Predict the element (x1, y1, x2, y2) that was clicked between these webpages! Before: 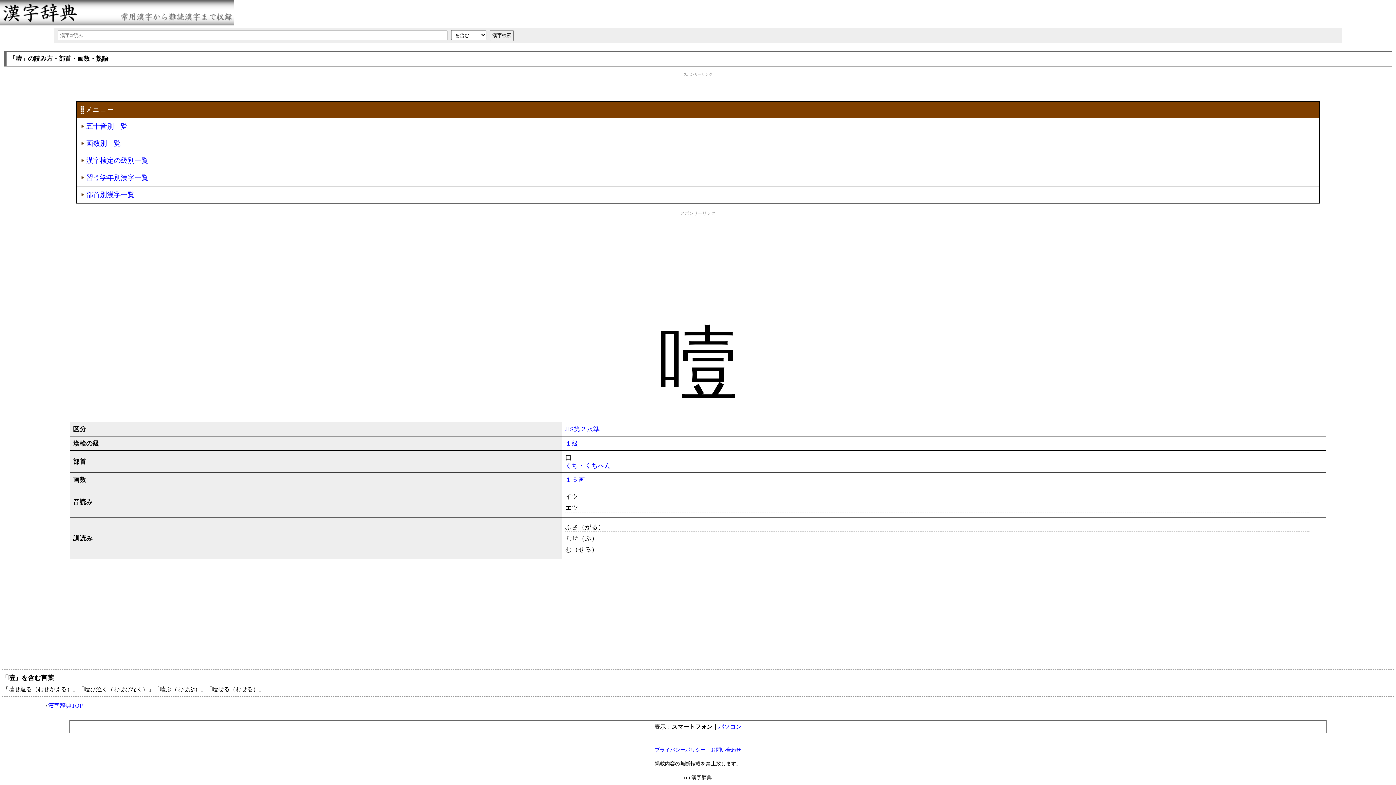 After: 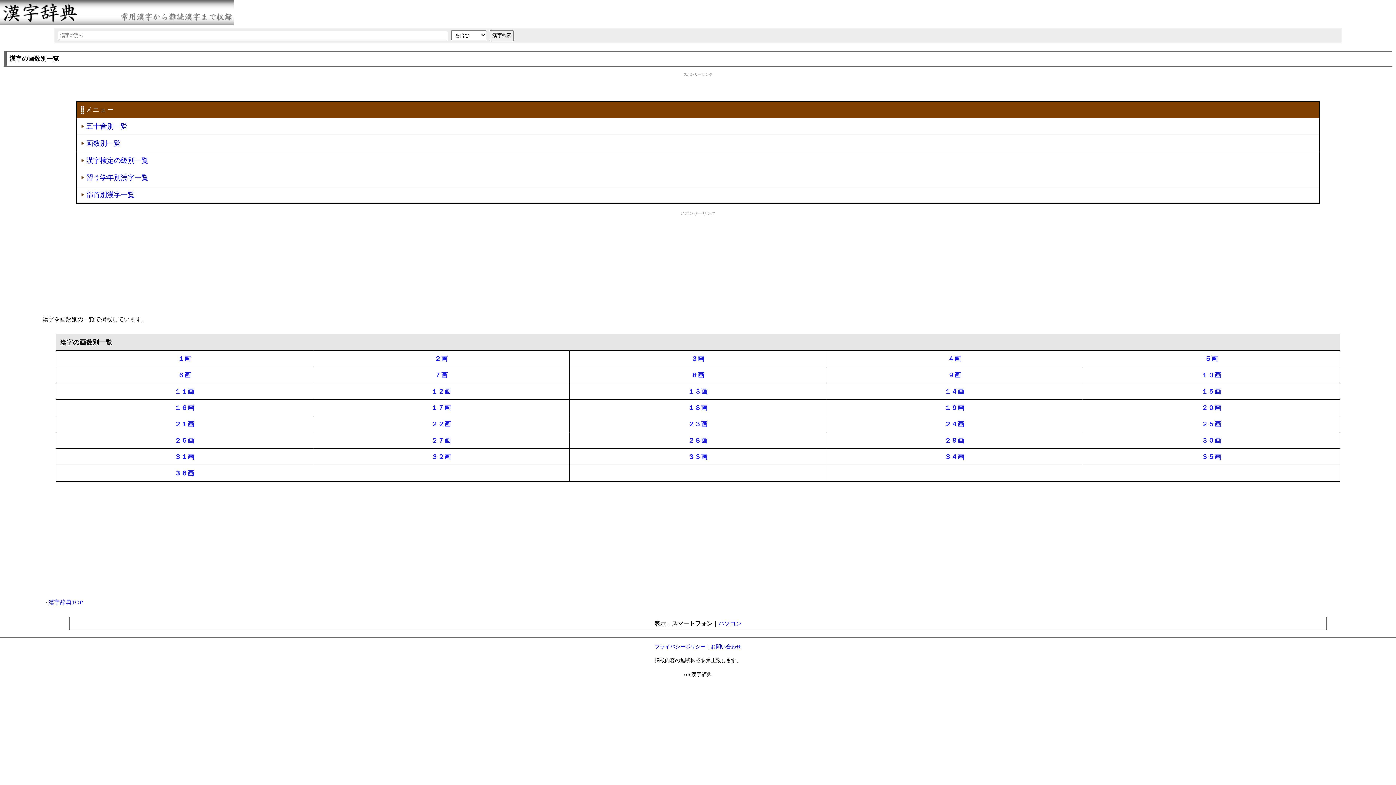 Action: bbox: (86, 139, 120, 147) label: 画数別一覧